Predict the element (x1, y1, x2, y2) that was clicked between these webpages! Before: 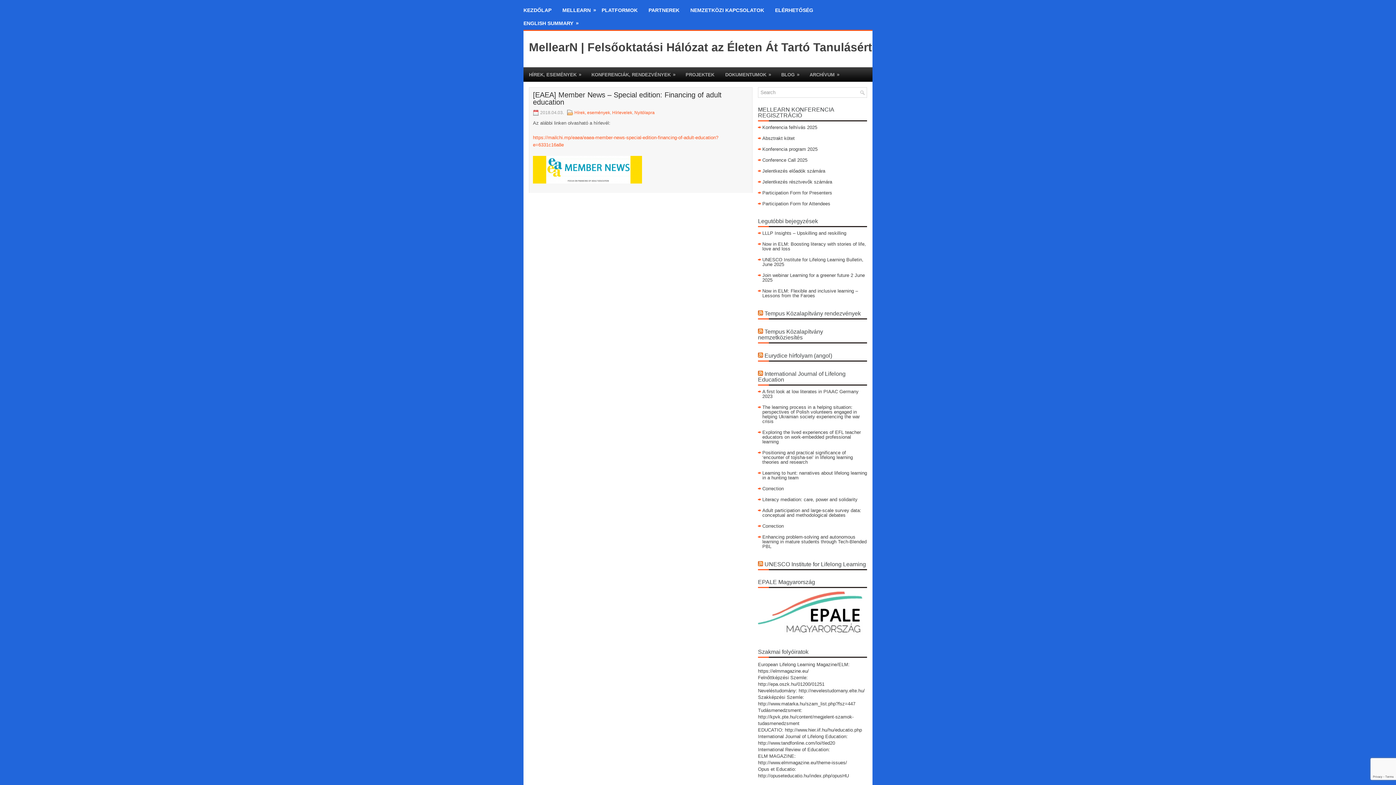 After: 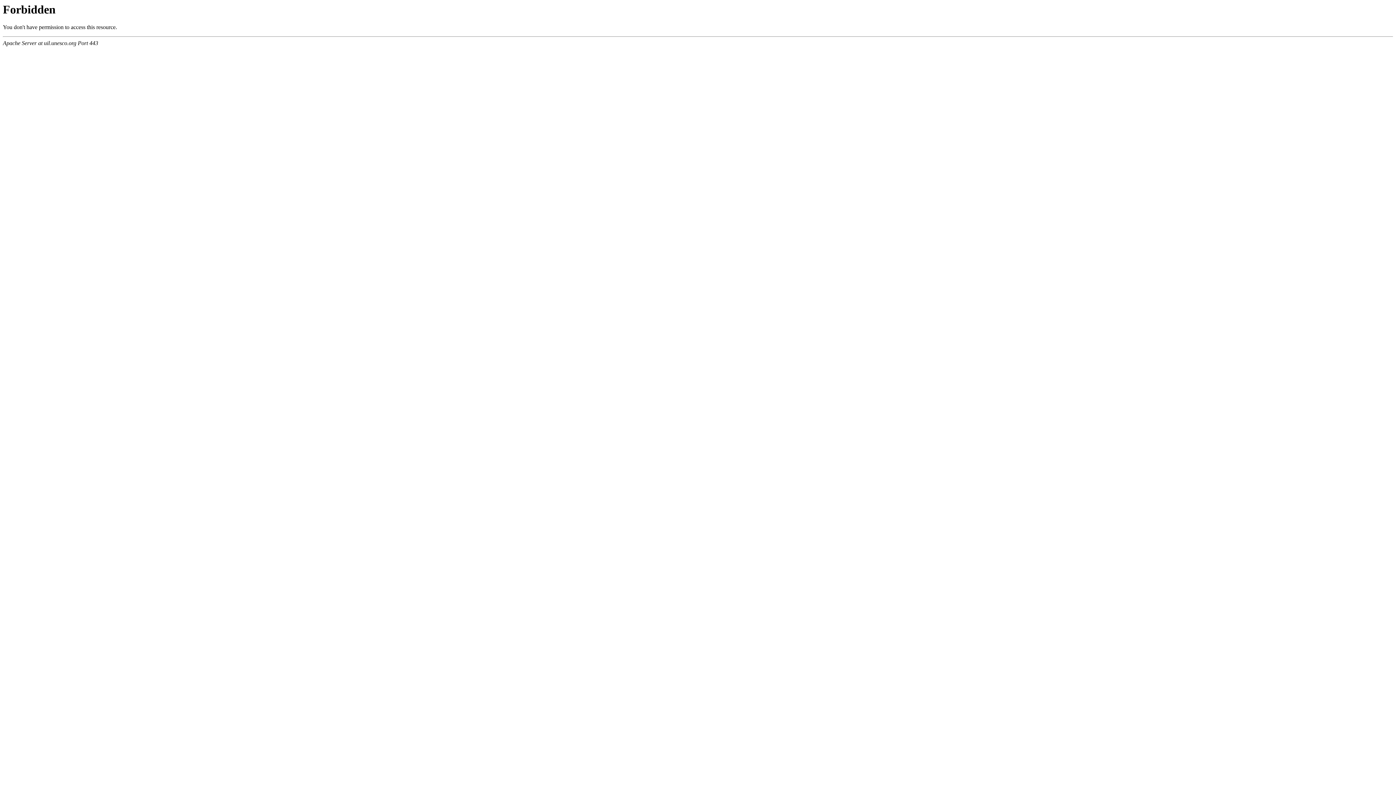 Action: bbox: (758, 561, 763, 567)